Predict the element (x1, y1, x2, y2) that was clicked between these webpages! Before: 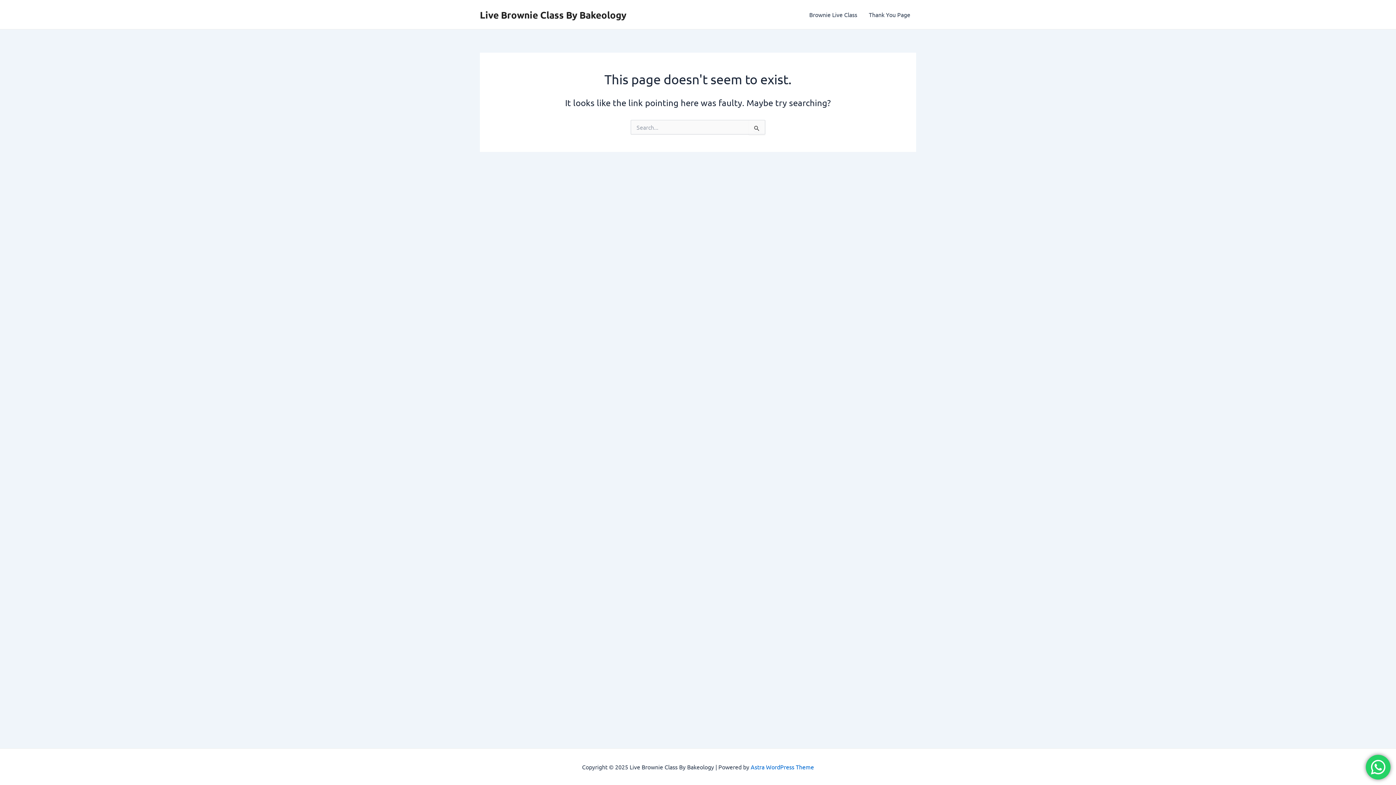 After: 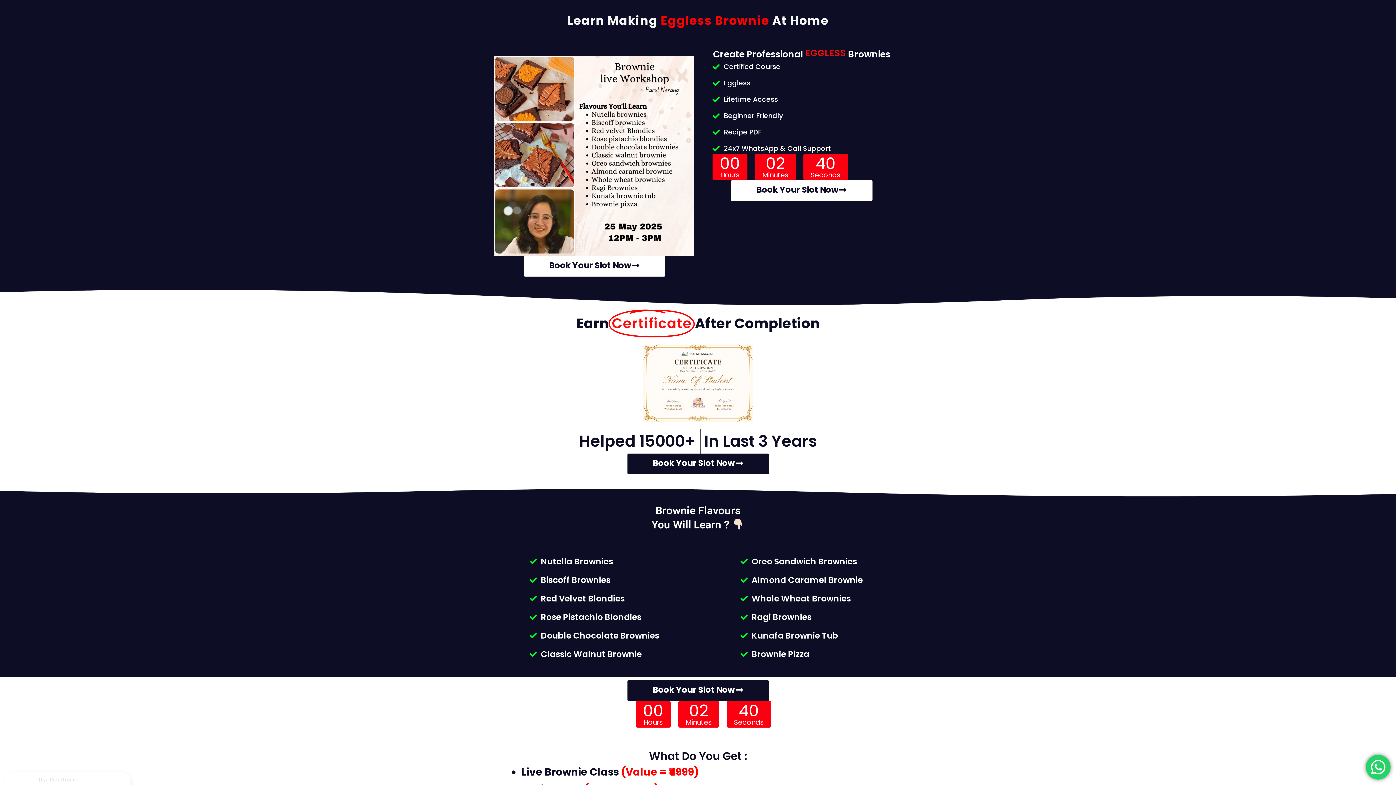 Action: bbox: (480, 8, 626, 20) label: Live Brownie Class By Bakeology